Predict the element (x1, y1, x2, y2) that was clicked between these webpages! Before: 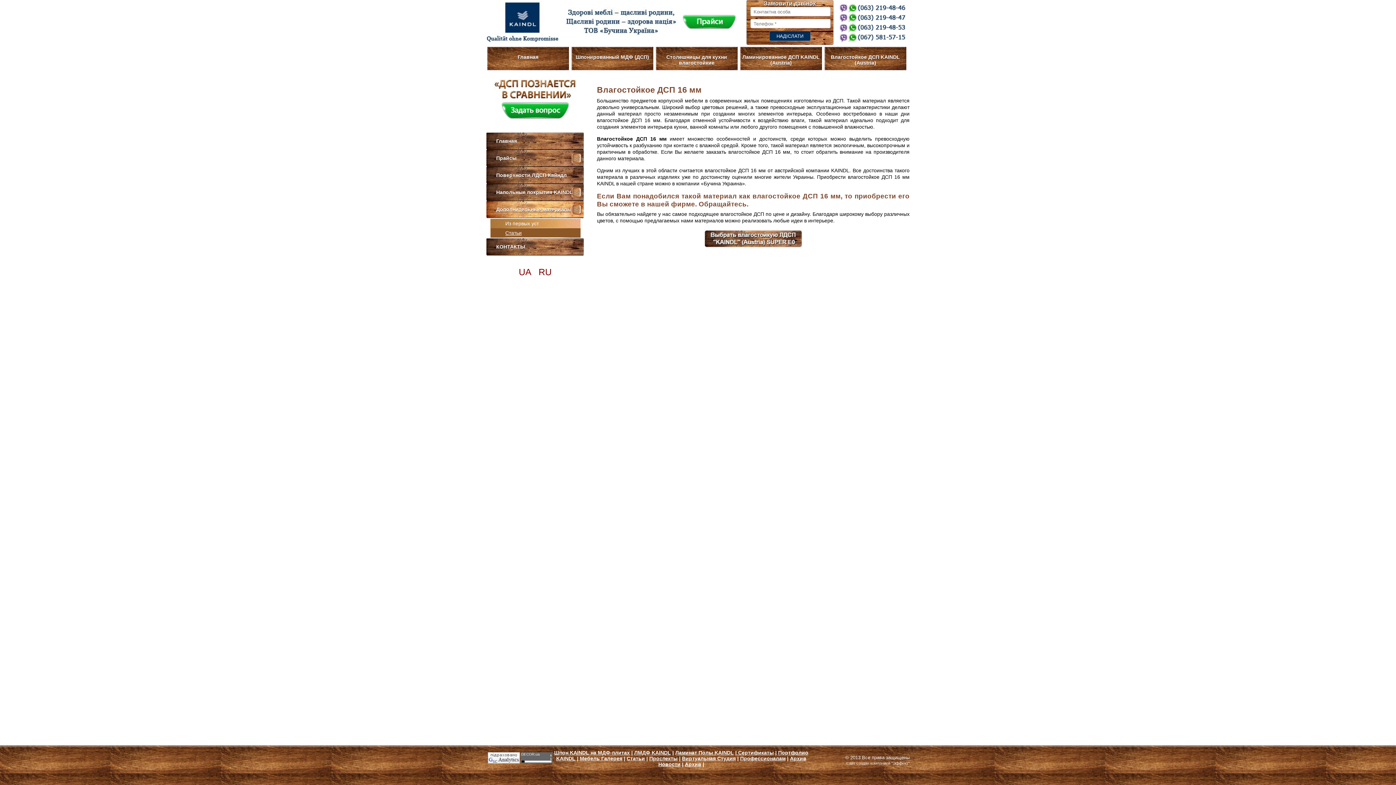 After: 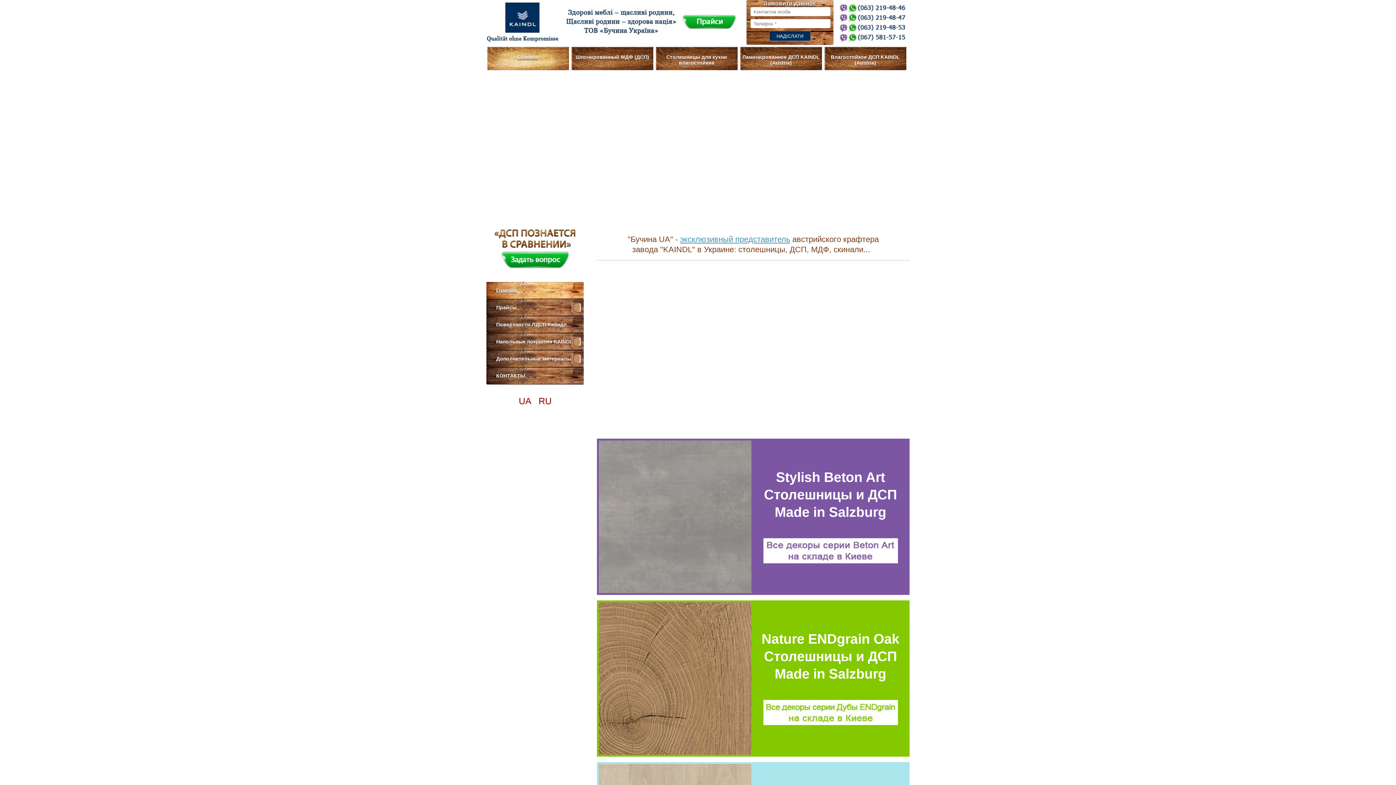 Action: bbox: (538, 266, 551, 277) label: RU